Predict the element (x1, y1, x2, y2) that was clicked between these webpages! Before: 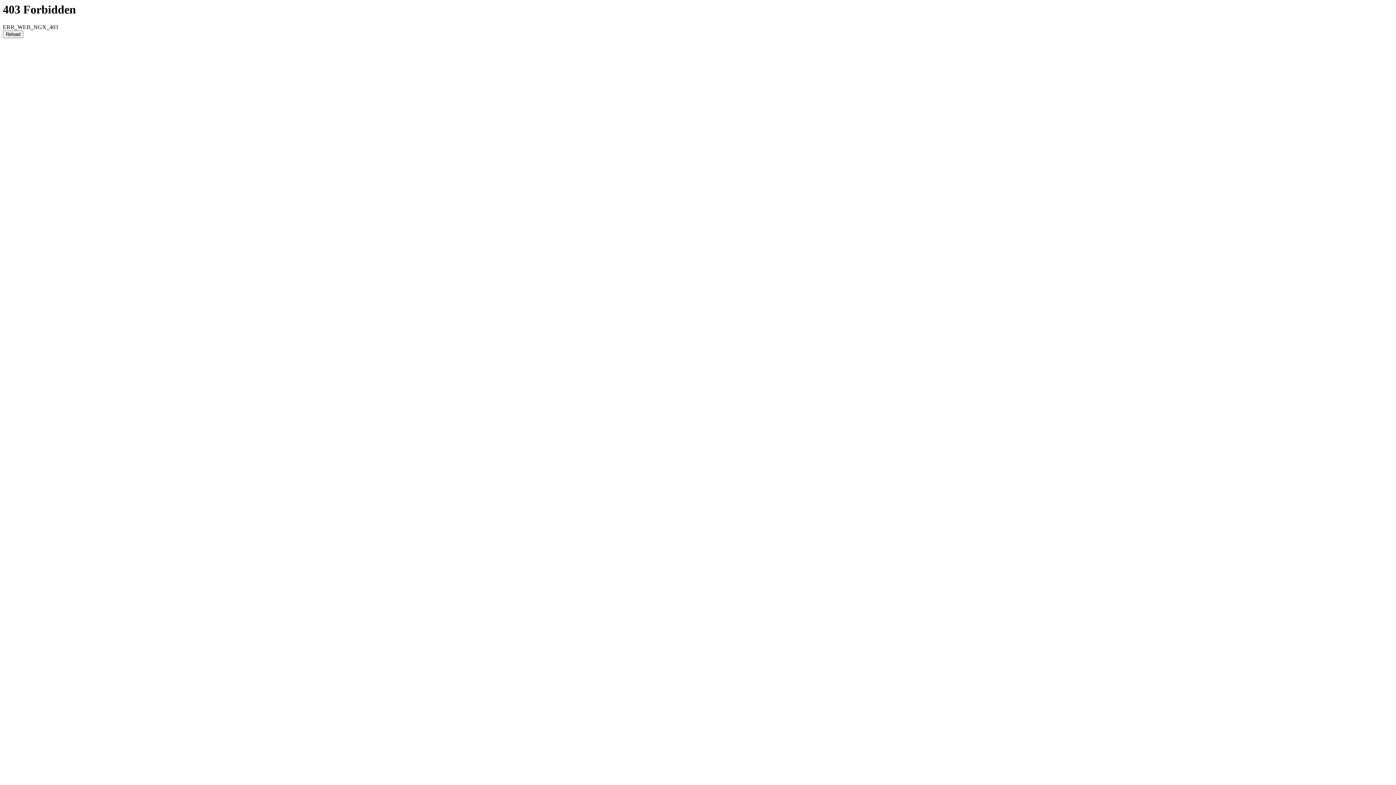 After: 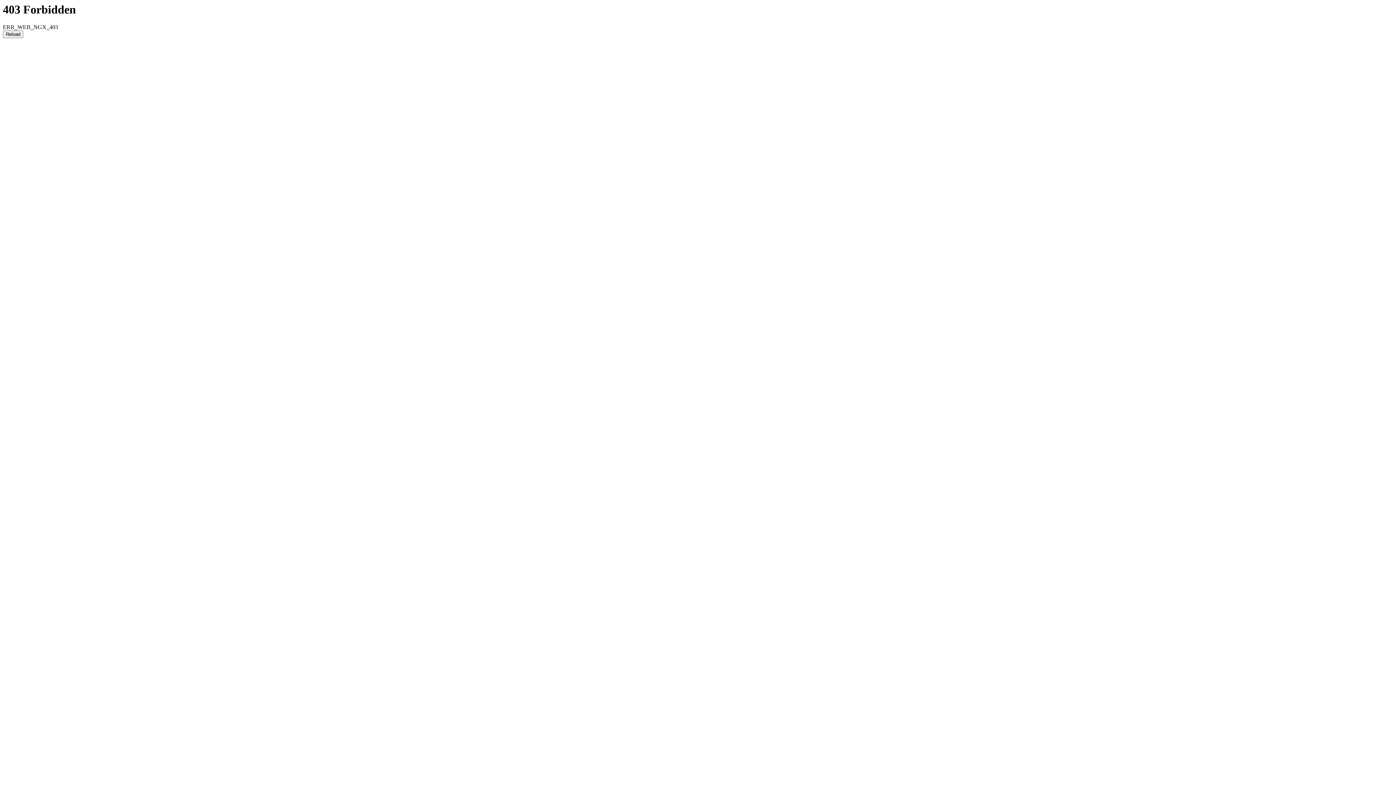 Action: label: Reload bbox: (2, 30, 23, 38)